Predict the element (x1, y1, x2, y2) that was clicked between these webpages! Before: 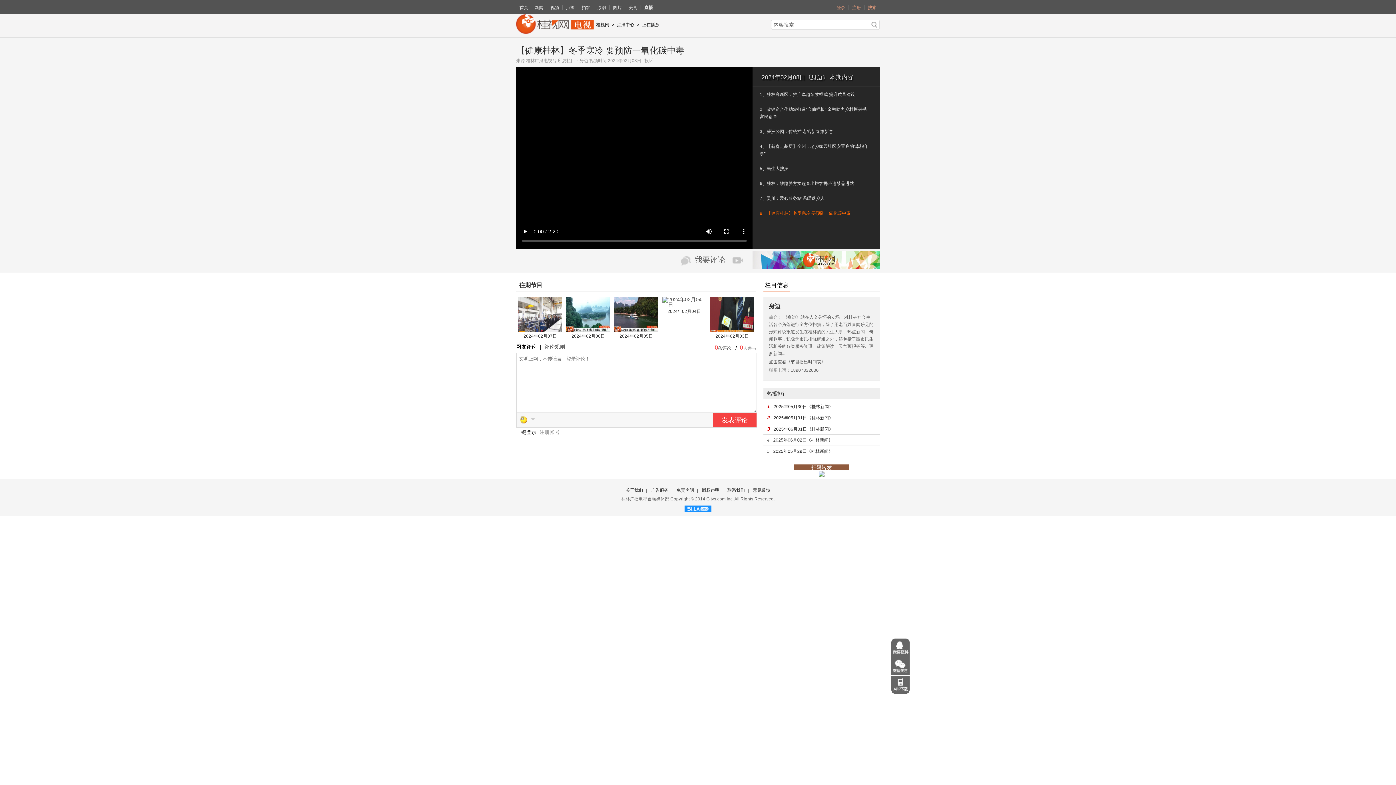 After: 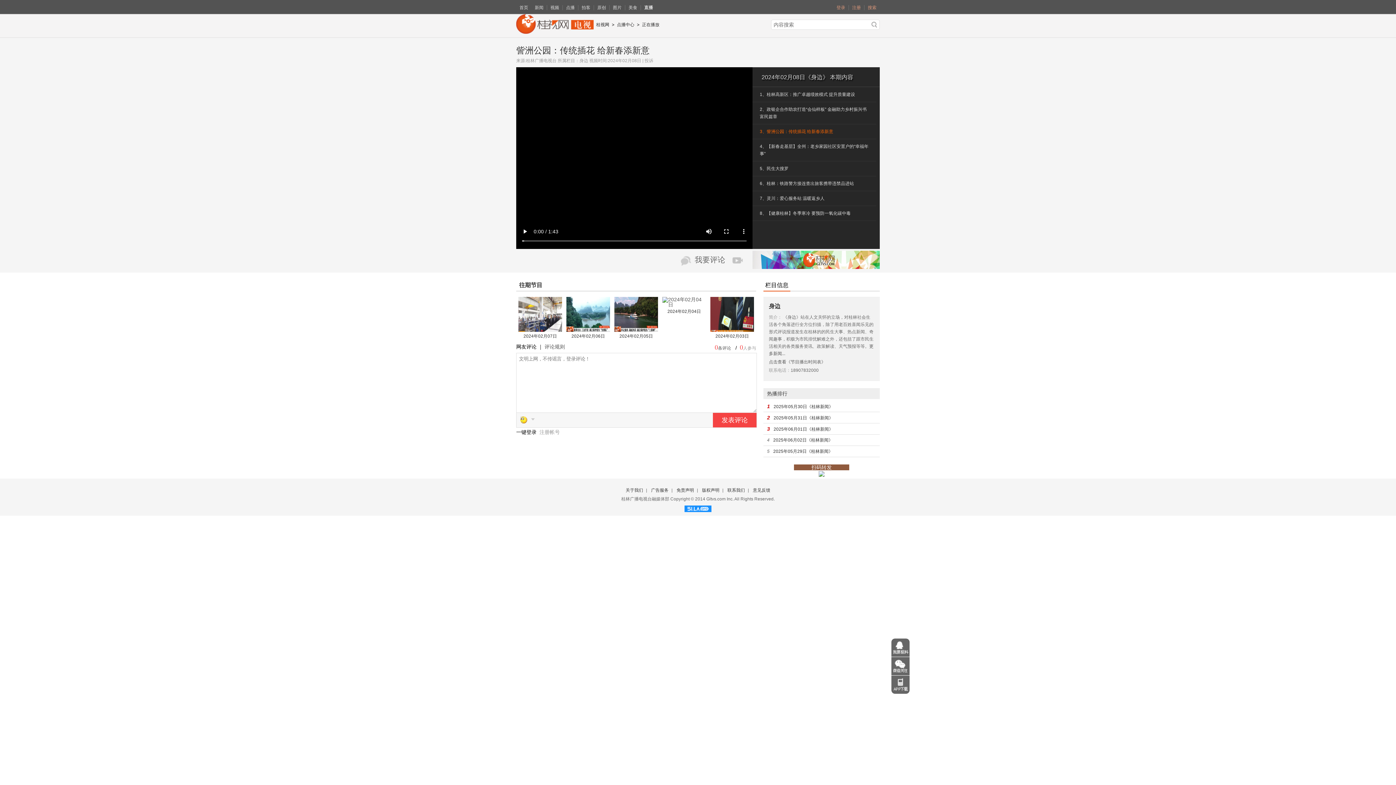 Action: bbox: (760, 129, 833, 134) label: 3、訾洲公园：传统插花 给新春添新意